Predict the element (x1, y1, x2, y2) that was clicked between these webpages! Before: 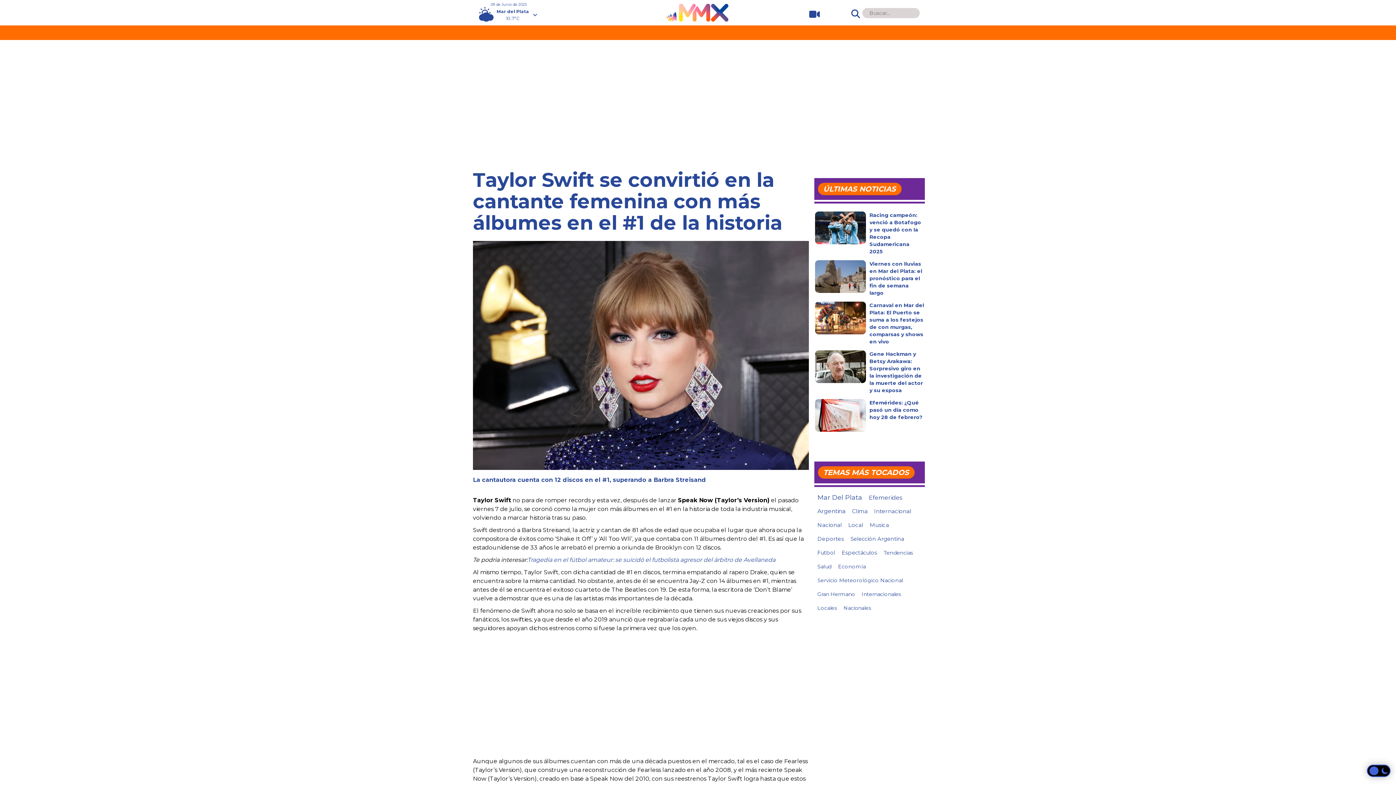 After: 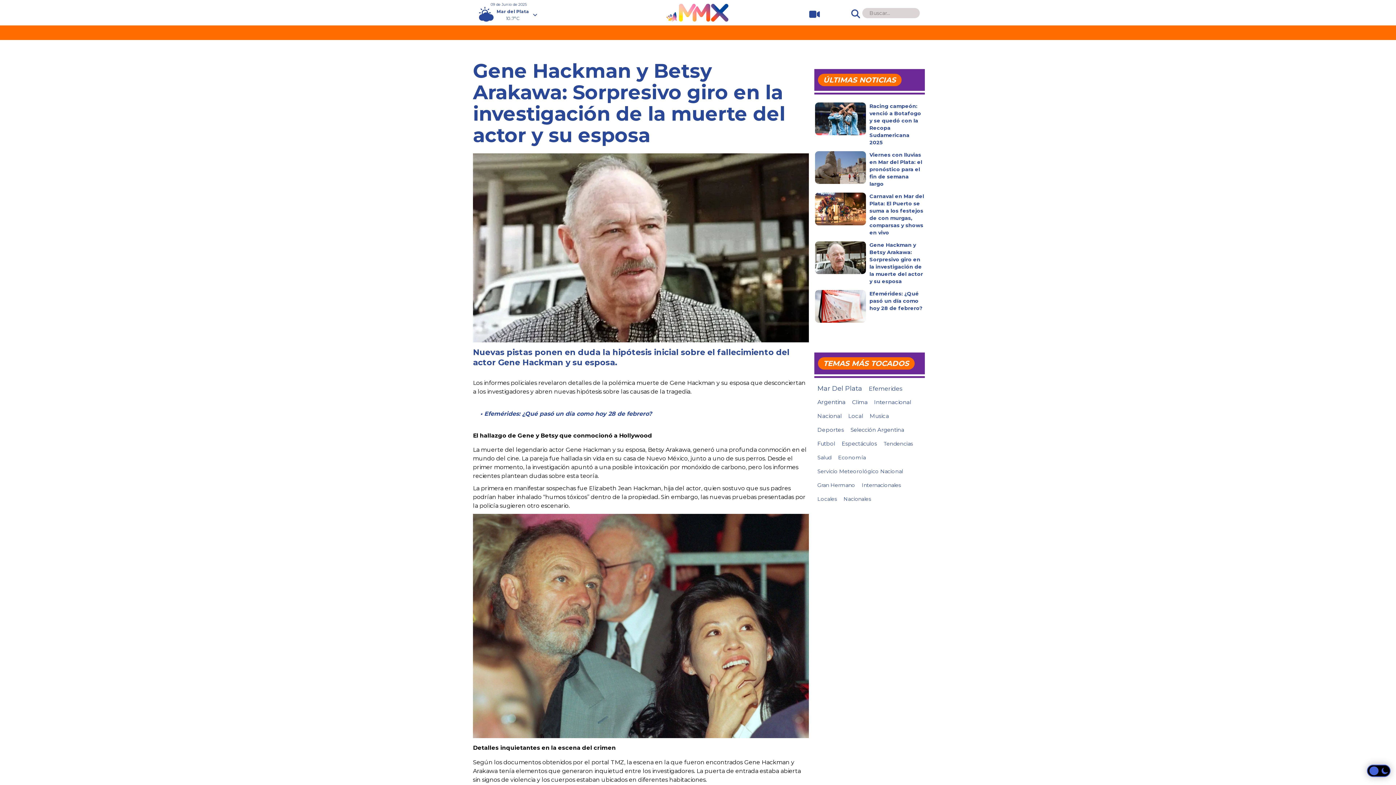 Action: bbox: (815, 350, 866, 383)